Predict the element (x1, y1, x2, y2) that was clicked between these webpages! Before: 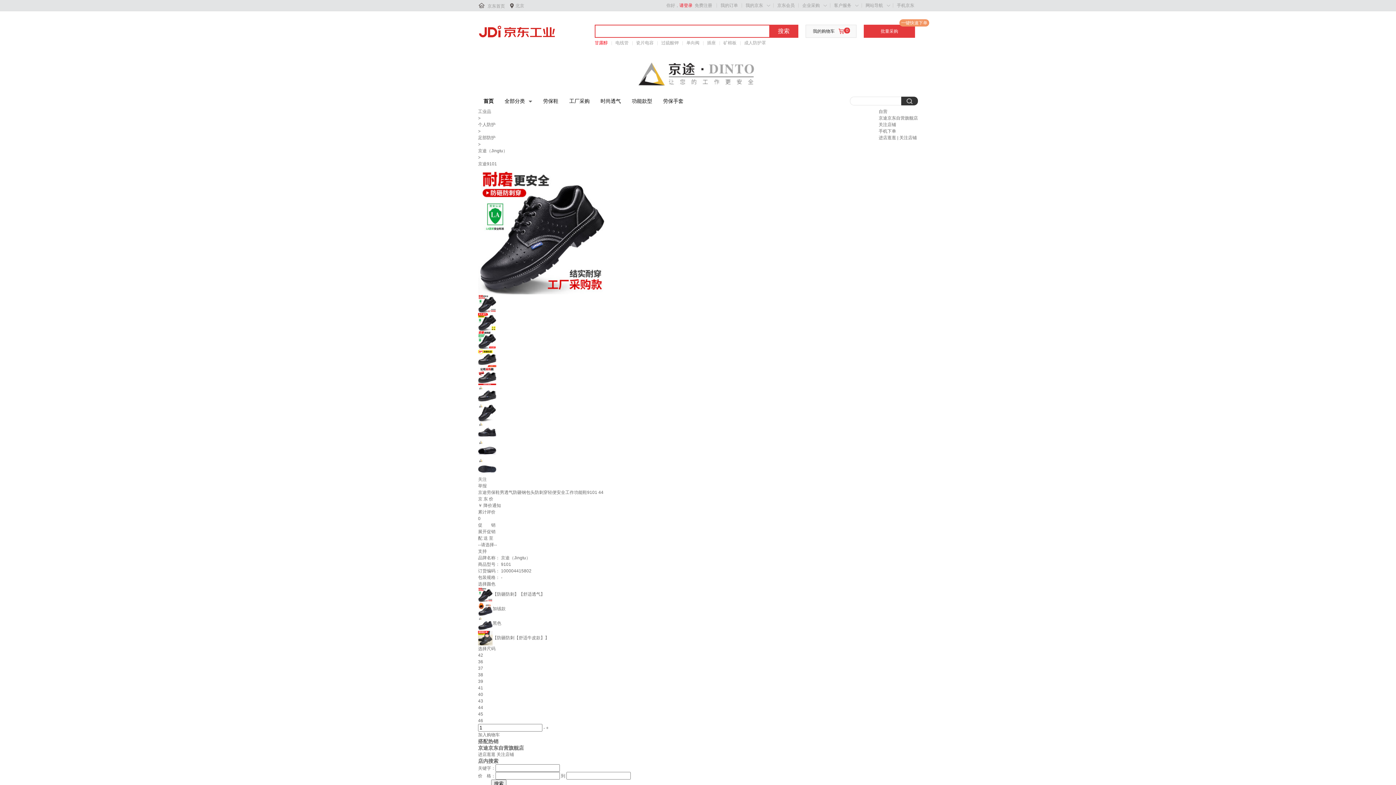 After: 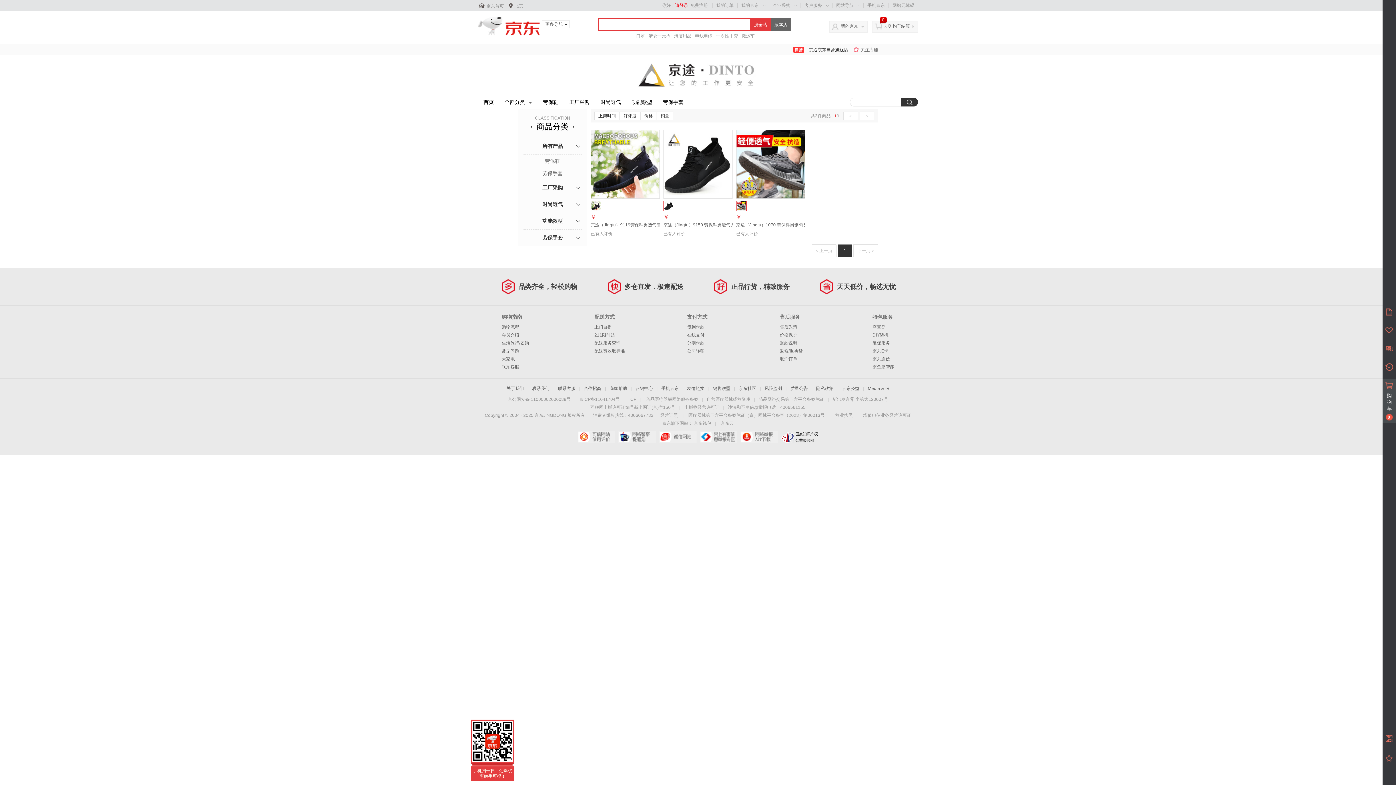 Action: label: 劳保鞋 bbox: (537, 96, 564, 105)